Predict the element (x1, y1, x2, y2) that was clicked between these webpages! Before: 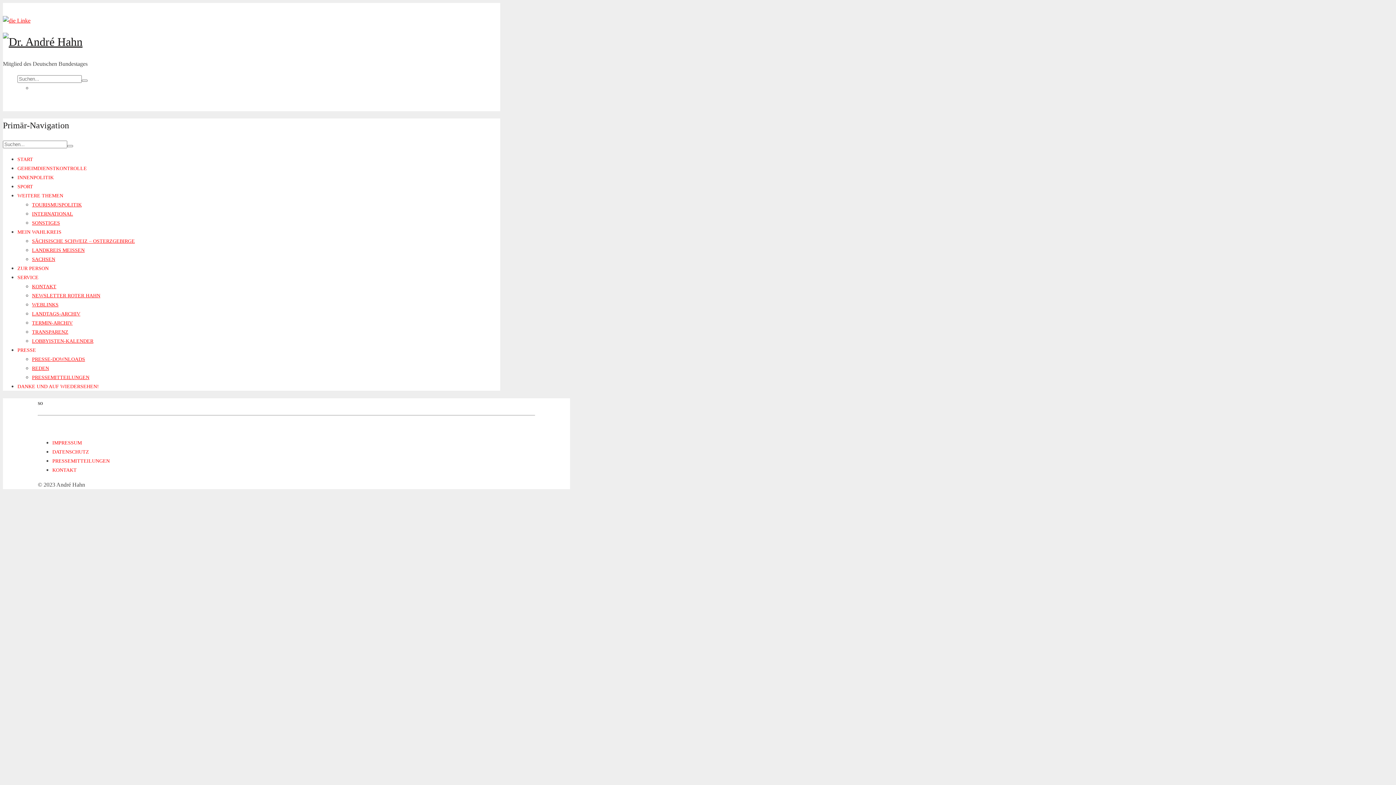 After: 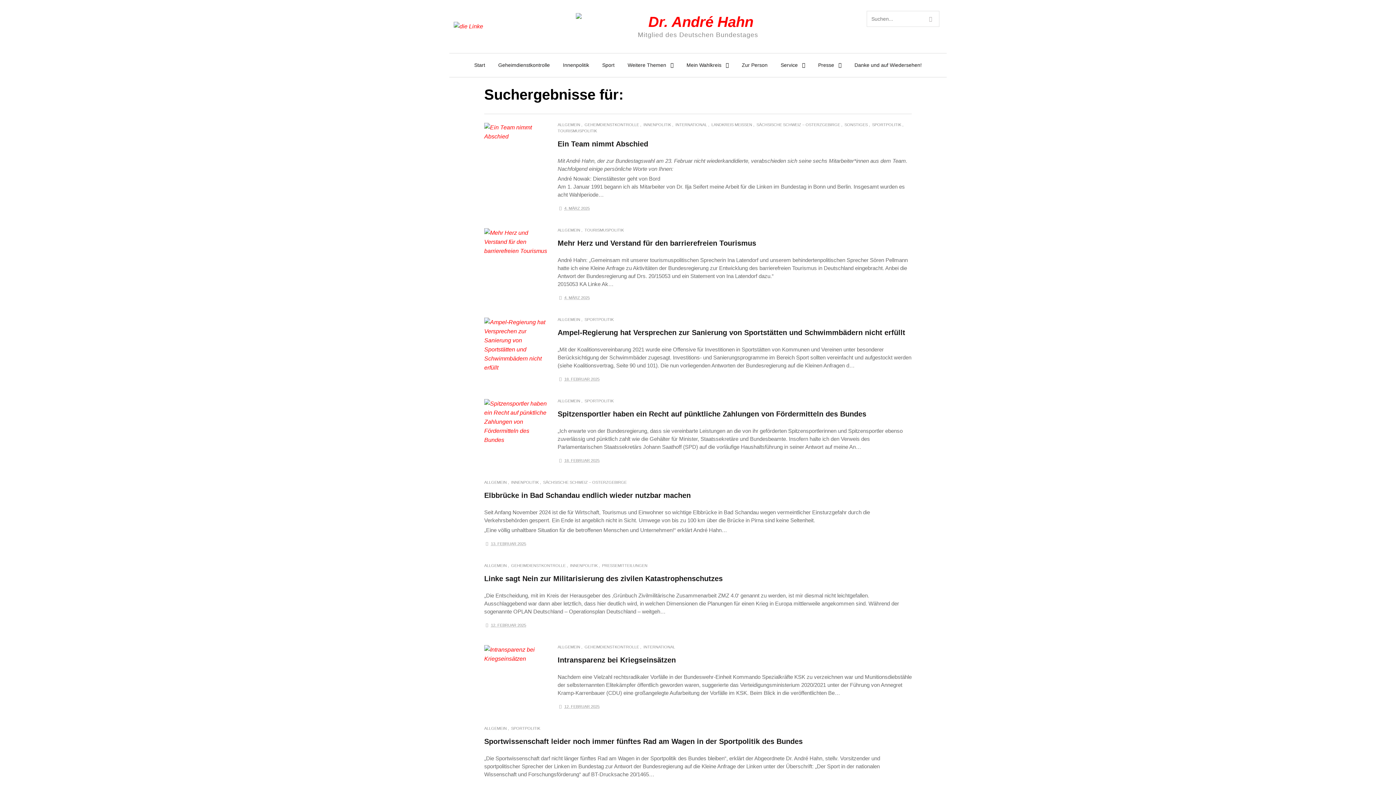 Action: bbox: (67, 144, 73, 147)